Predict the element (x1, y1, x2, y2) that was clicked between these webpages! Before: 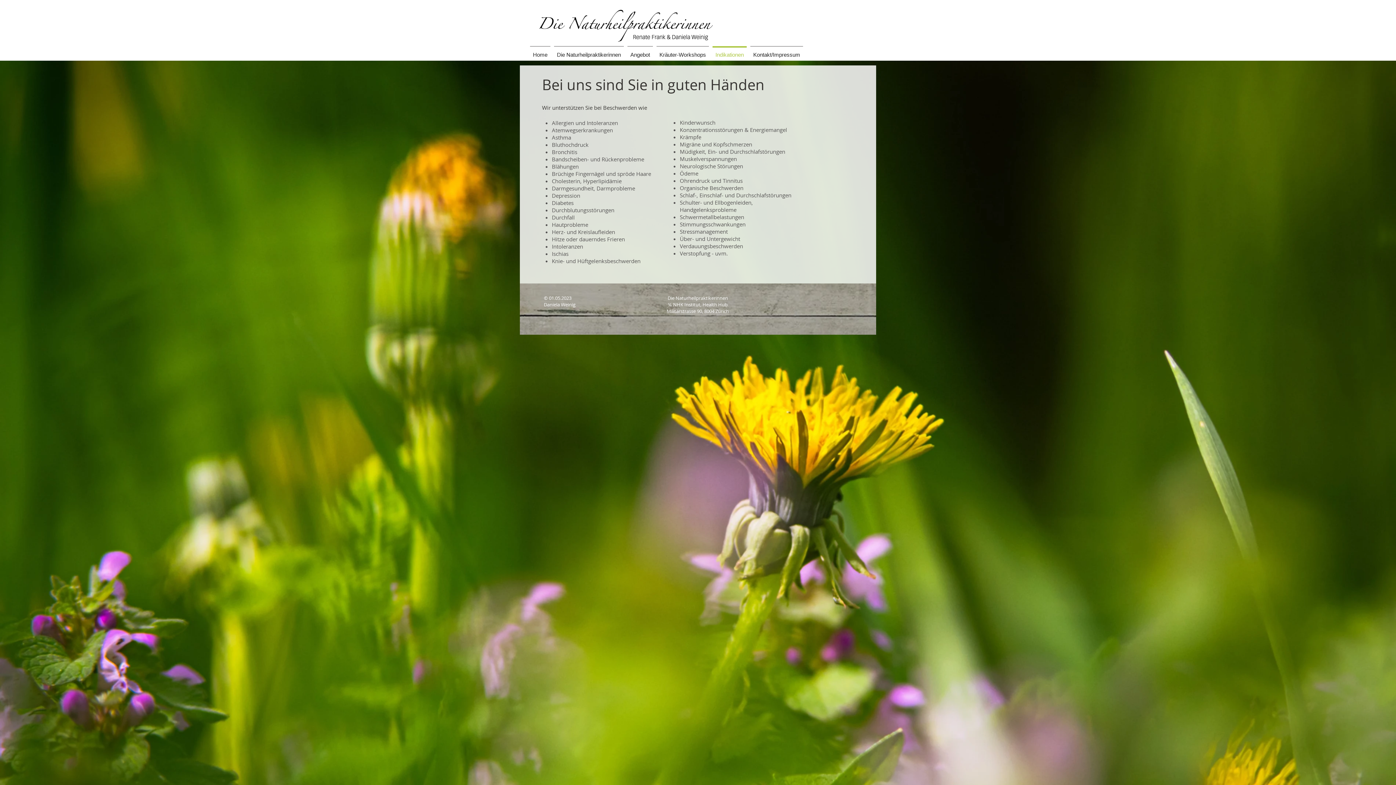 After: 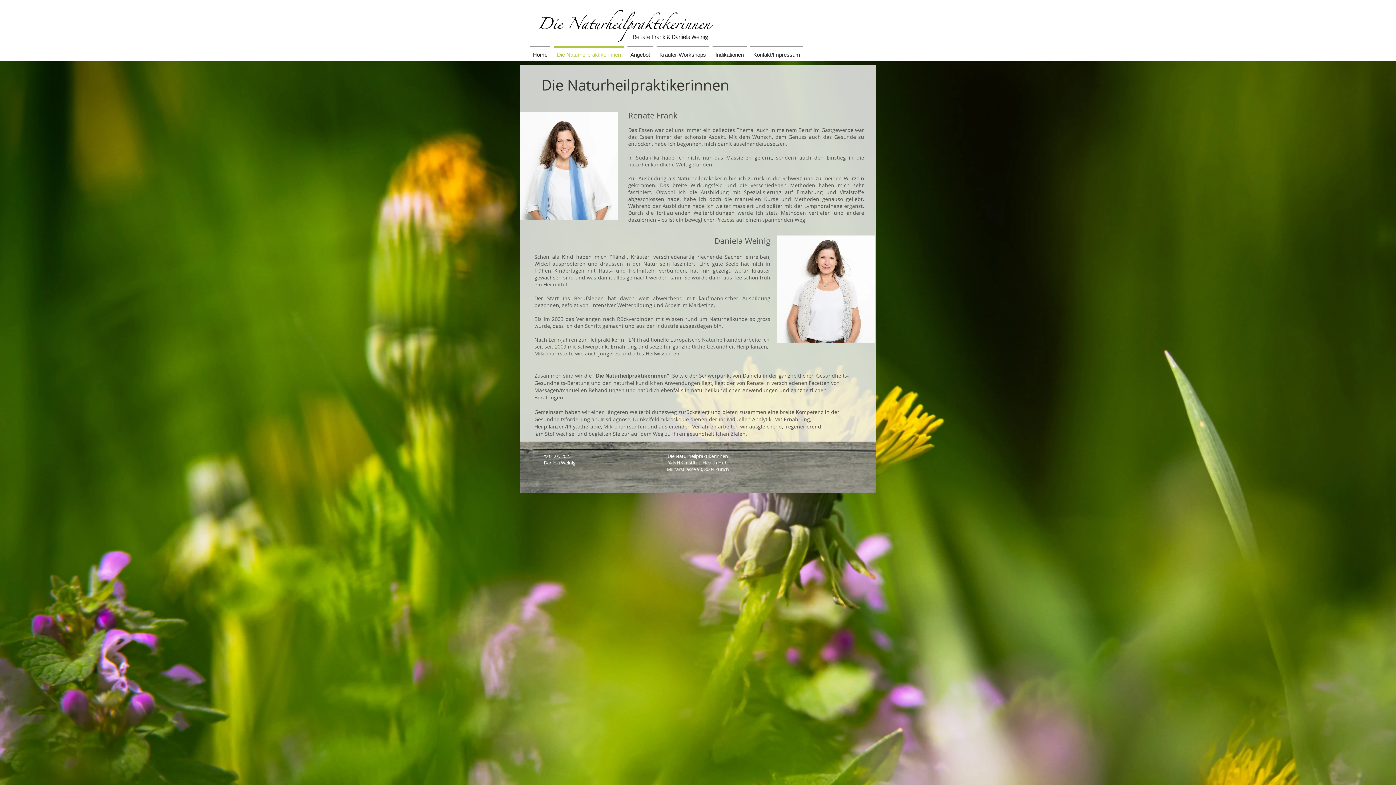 Action: bbox: (538, 9, 713, 42)